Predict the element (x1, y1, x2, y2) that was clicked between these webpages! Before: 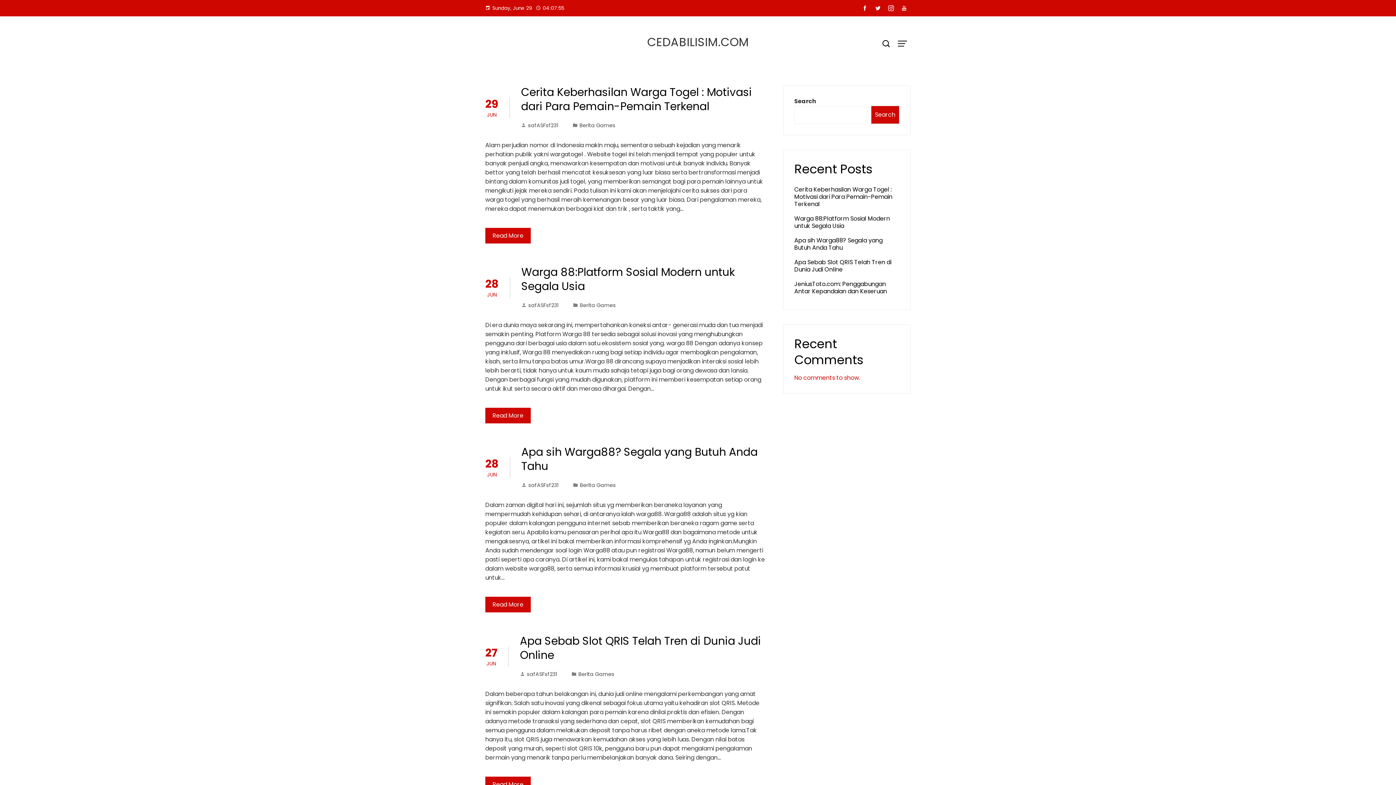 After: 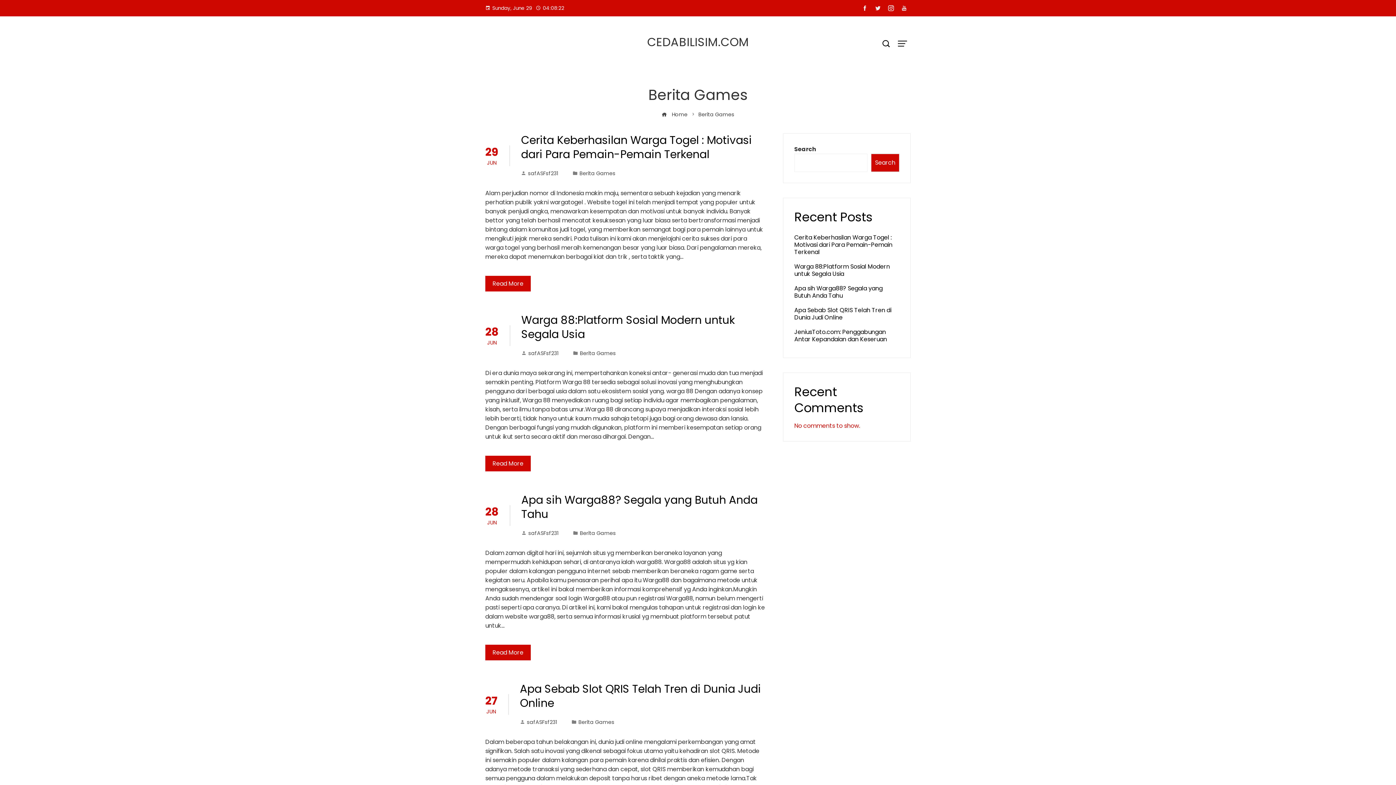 Action: label: Berita Games bbox: (579, 121, 615, 129)